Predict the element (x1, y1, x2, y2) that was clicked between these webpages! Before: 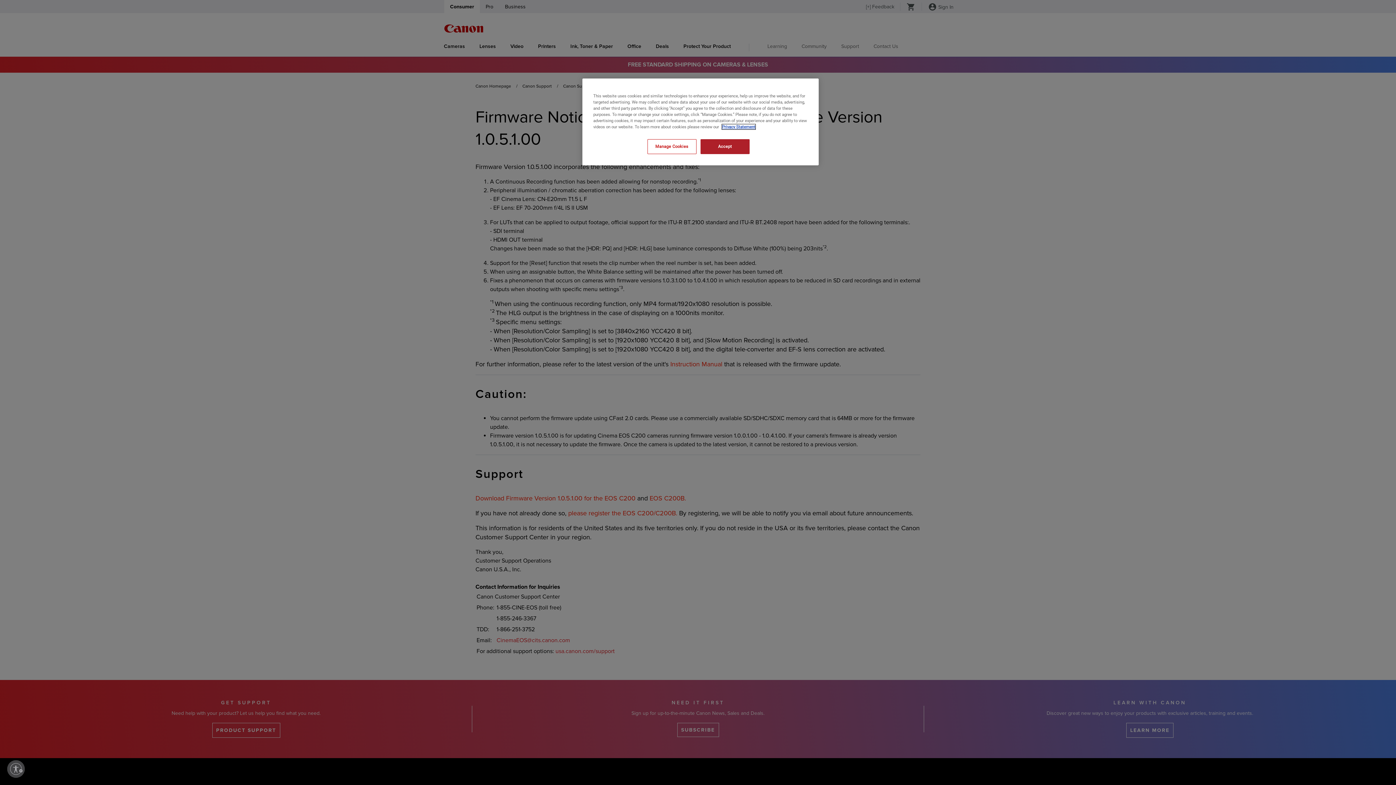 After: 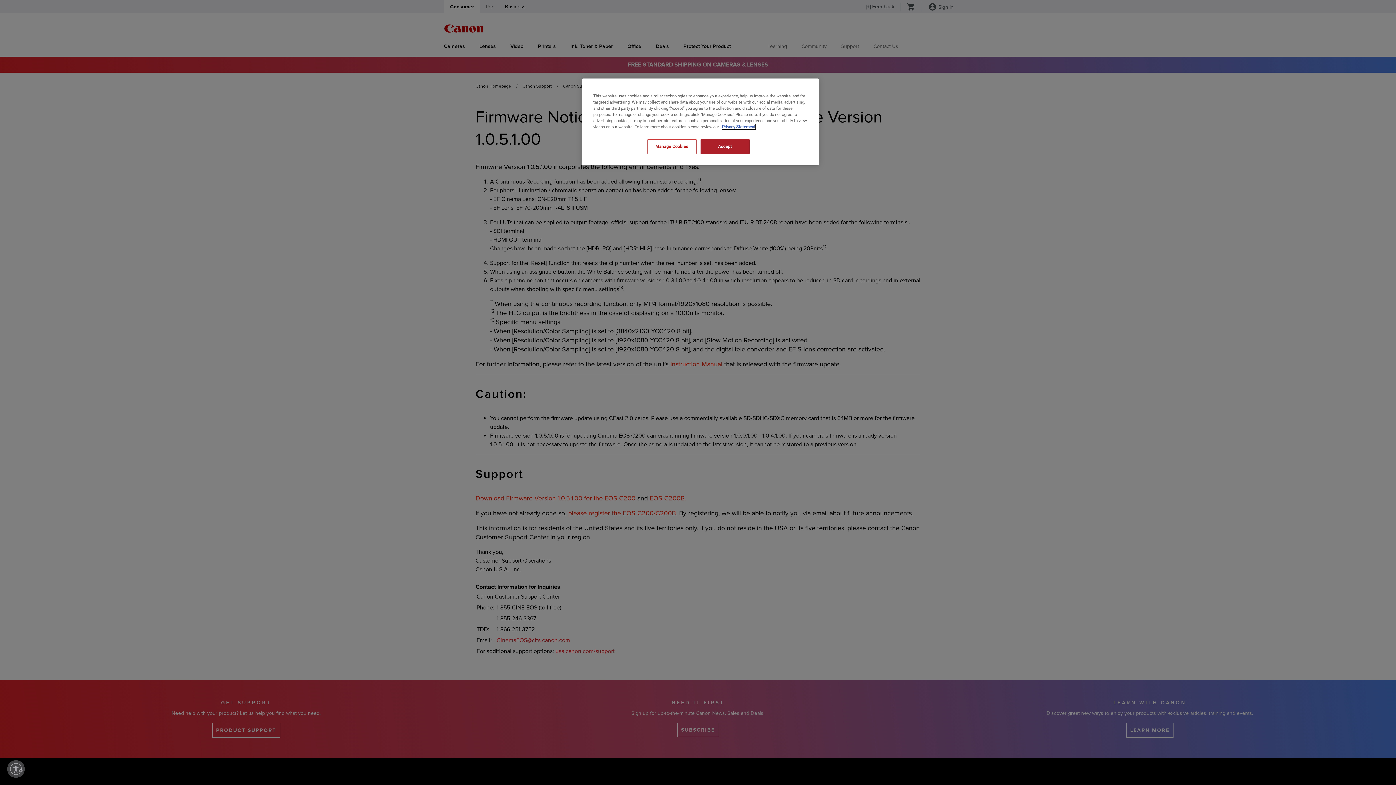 Action: bbox: (722, 124, 755, 129) label: , opens in a new tab